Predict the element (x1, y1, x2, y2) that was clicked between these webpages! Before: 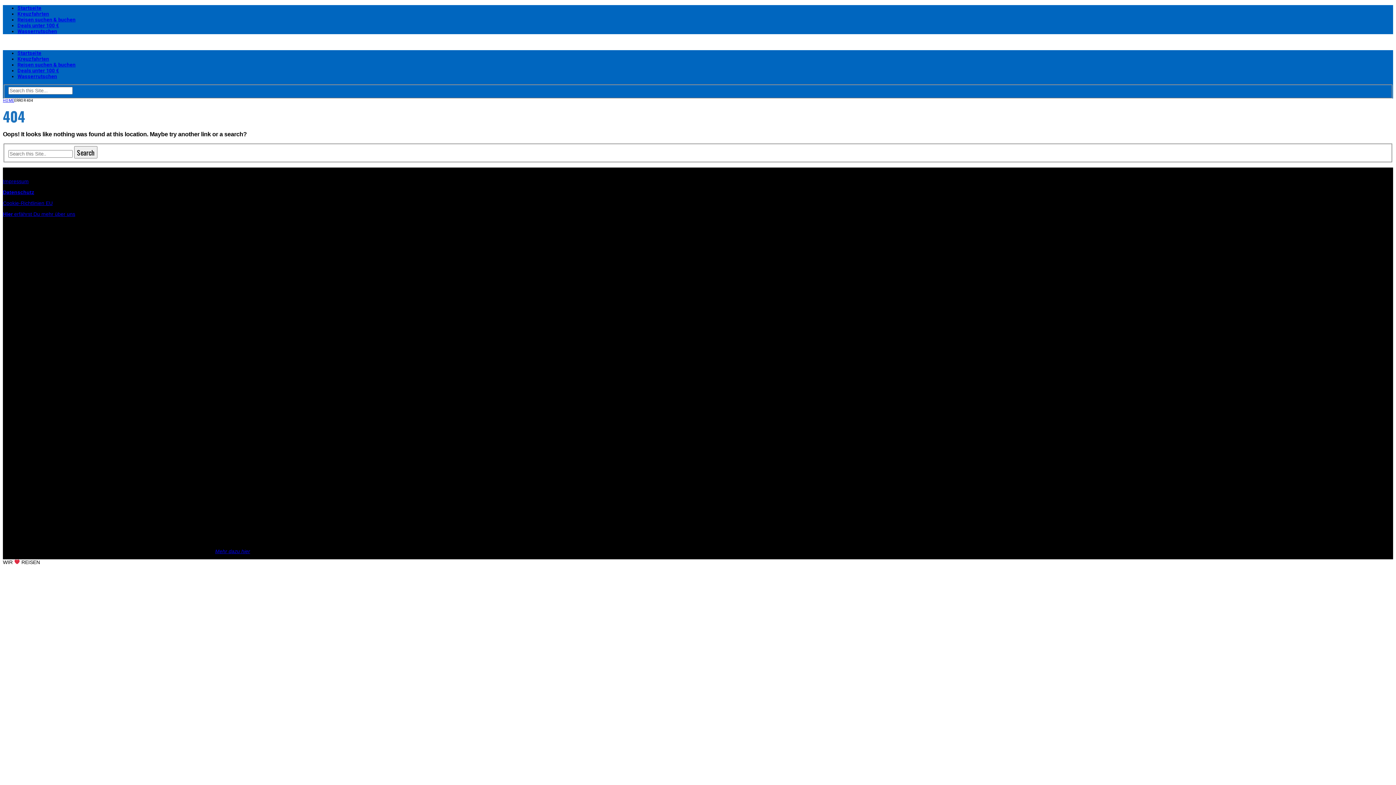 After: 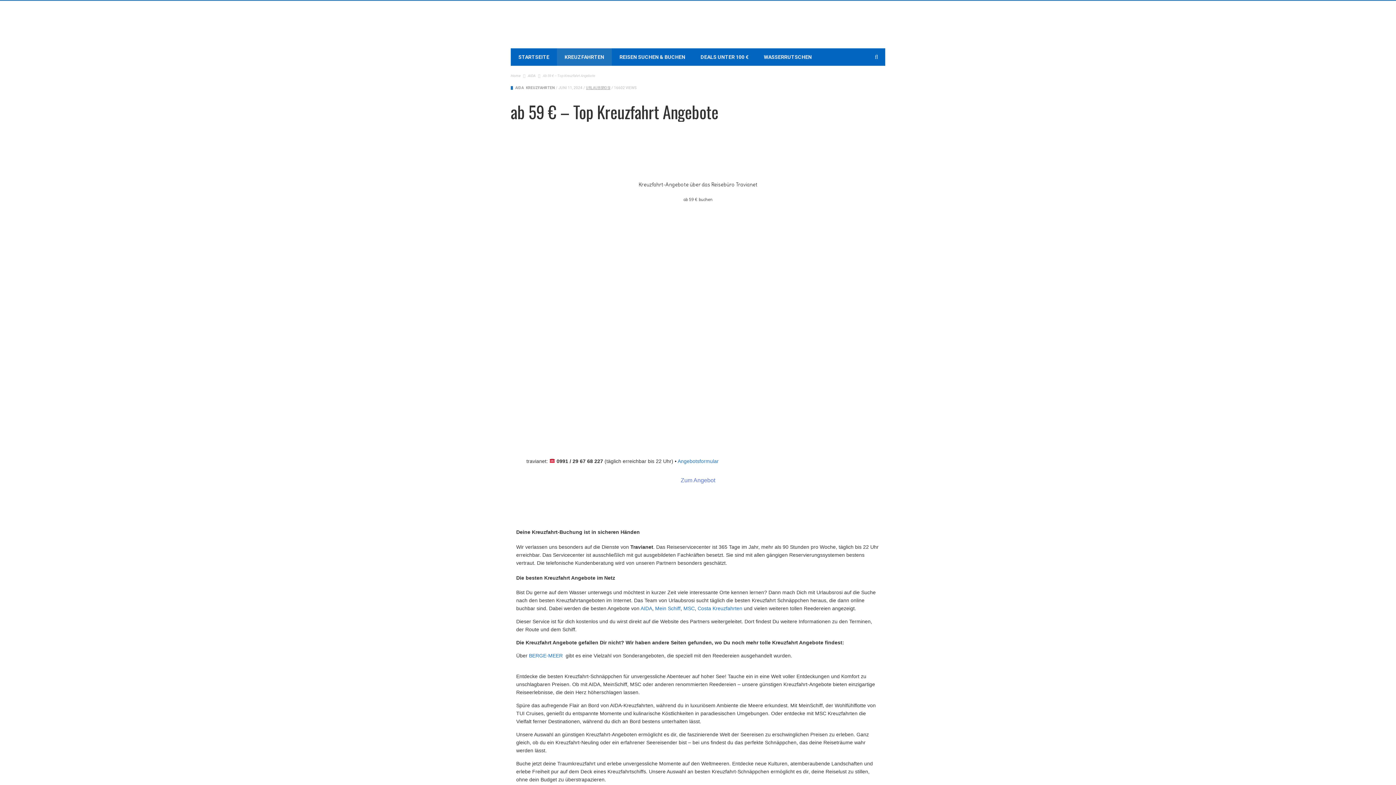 Action: bbox: (17, 56, 49, 61) label: Kreuzfahrten